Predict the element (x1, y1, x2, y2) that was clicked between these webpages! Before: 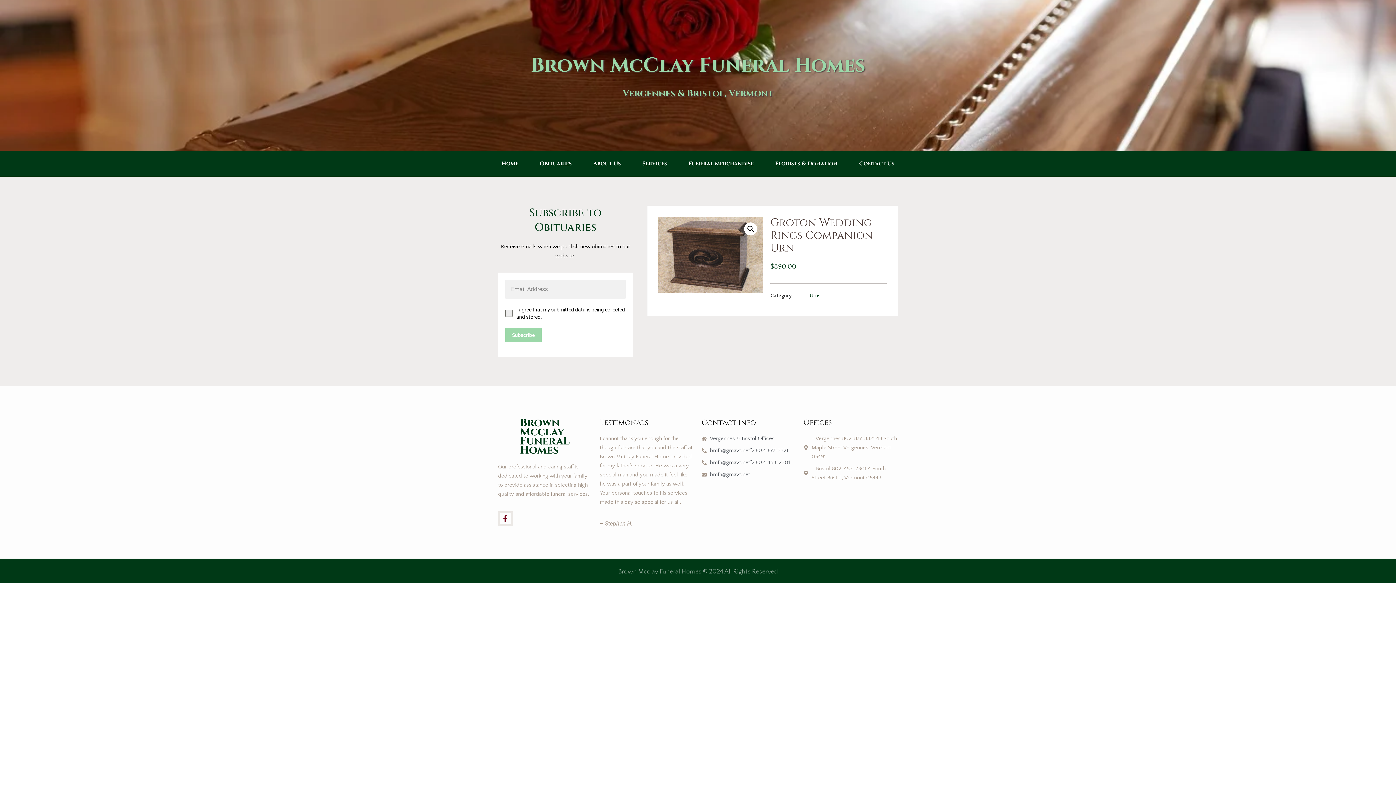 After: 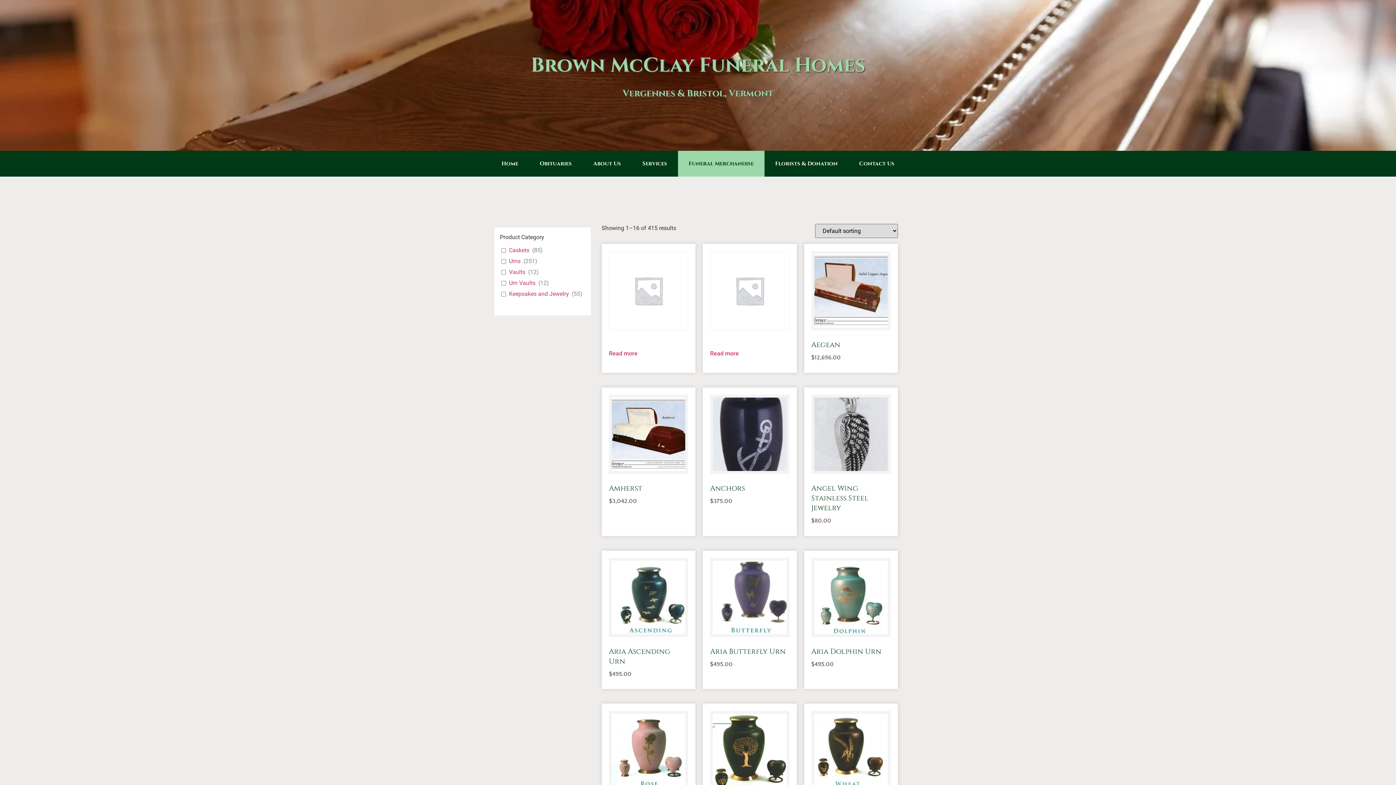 Action: label: Funeral Merchandise bbox: (678, 150, 764, 176)